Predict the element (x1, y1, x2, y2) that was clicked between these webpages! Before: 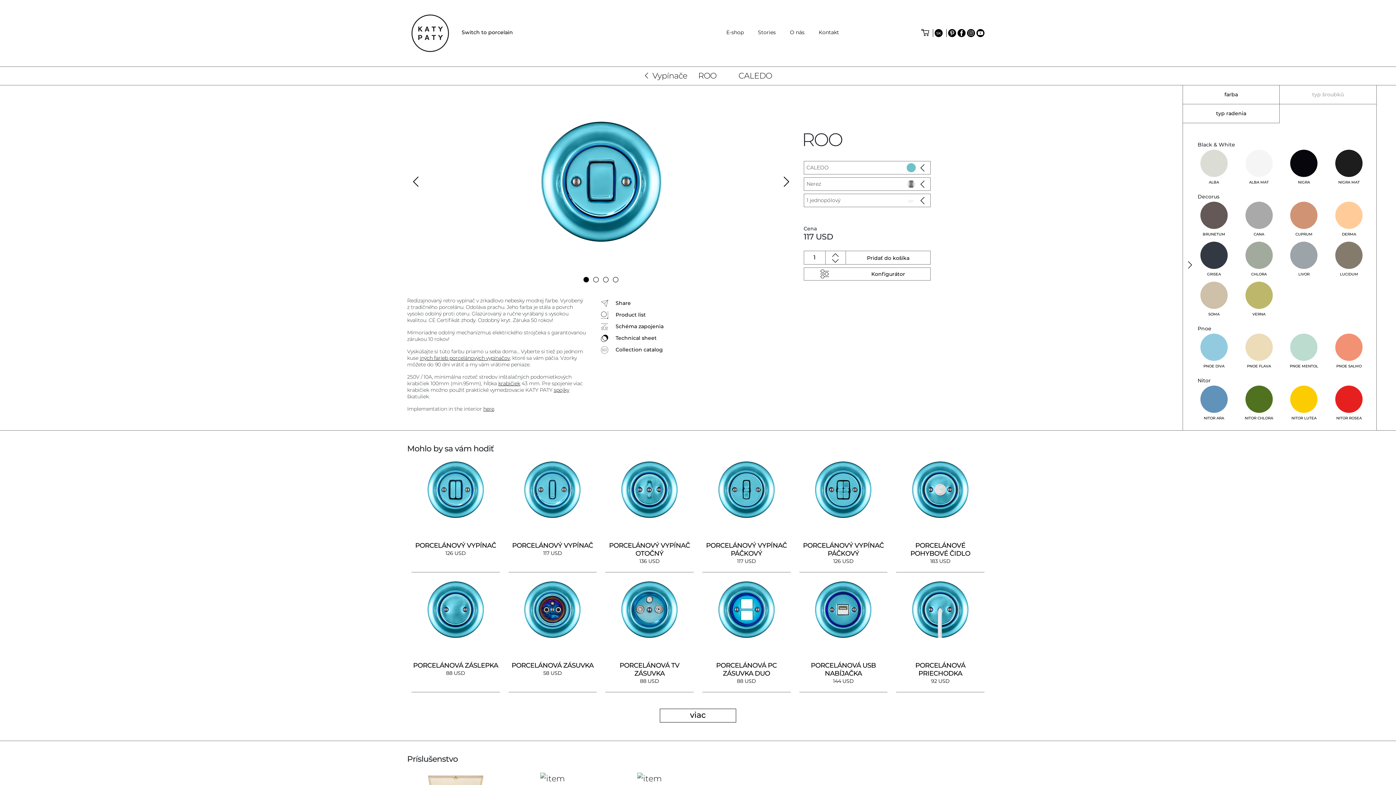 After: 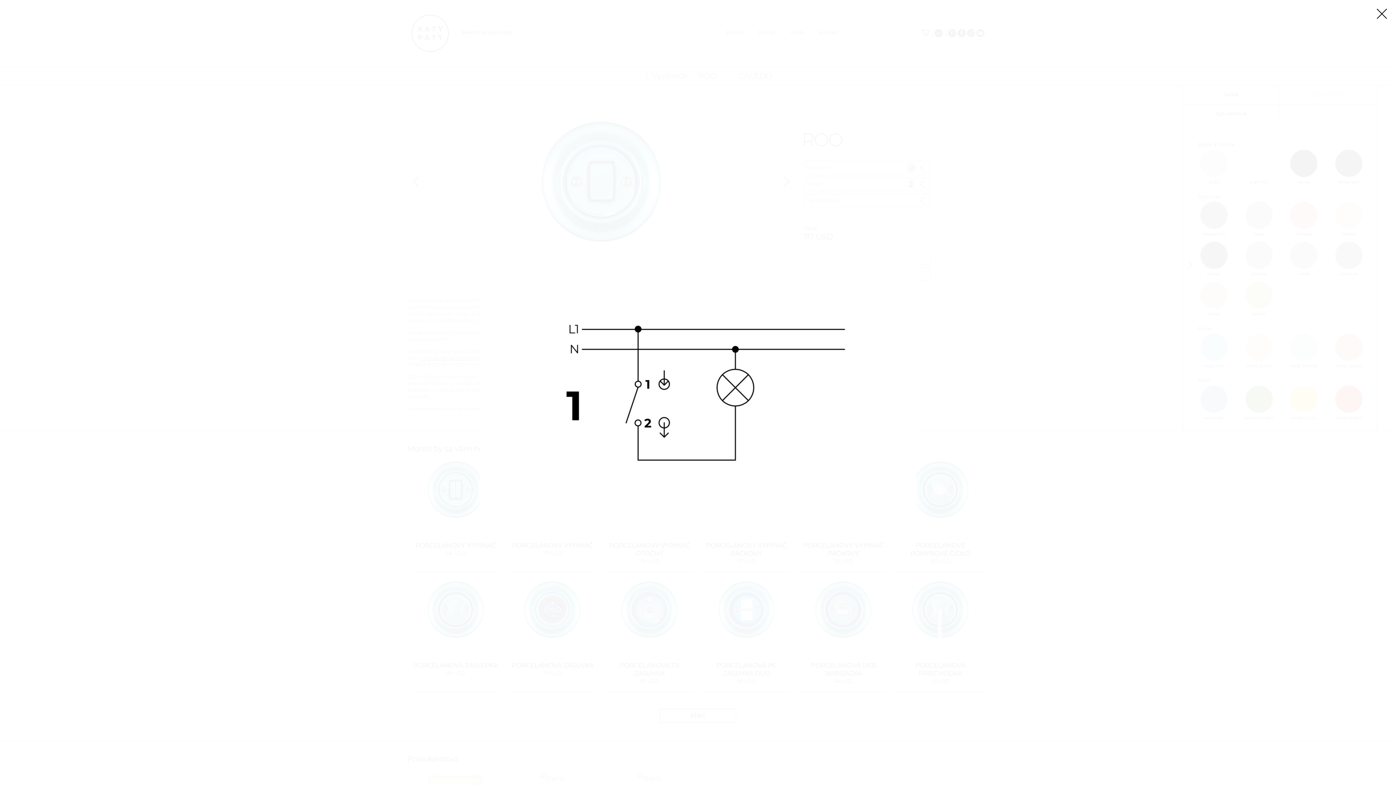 Action: label:  Schéma zapojenia bbox: (601, 320, 730, 332)